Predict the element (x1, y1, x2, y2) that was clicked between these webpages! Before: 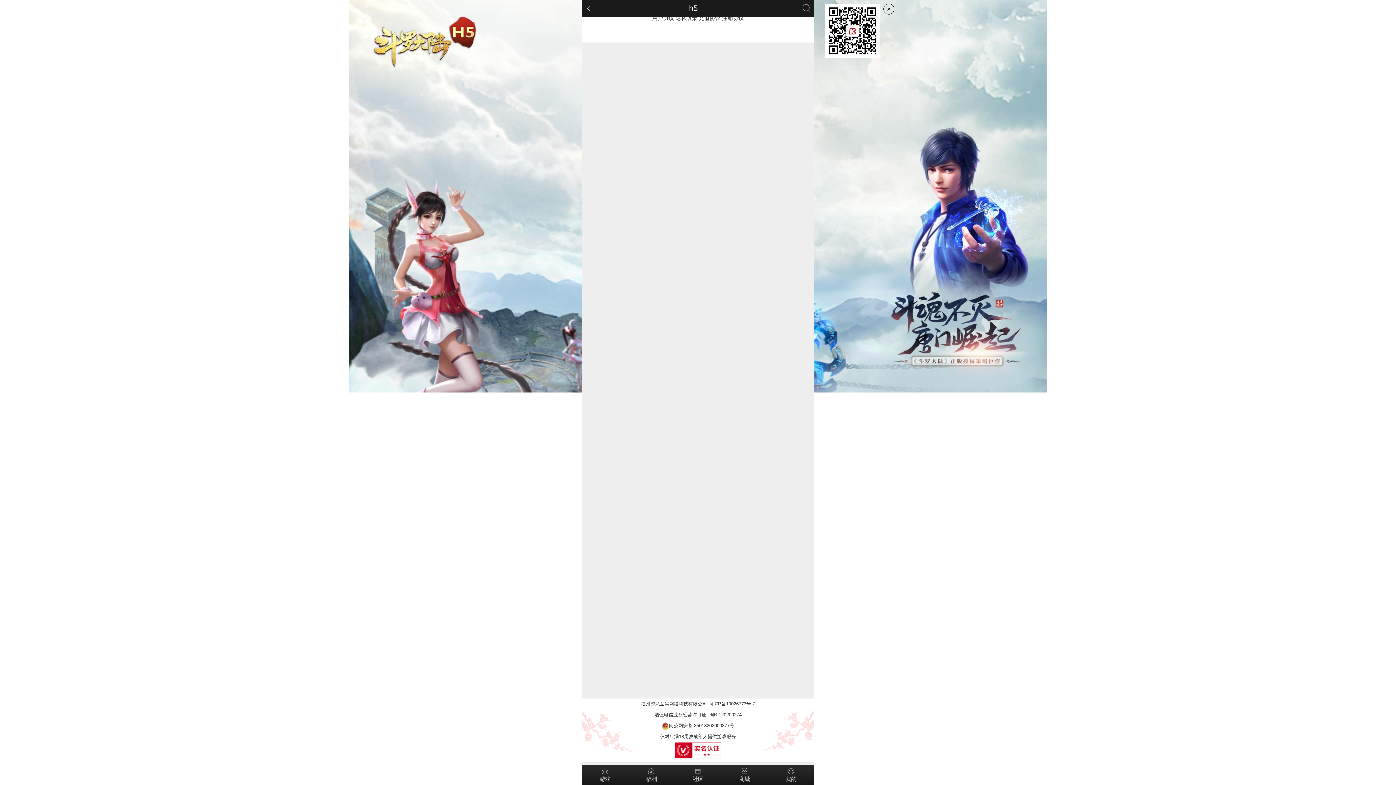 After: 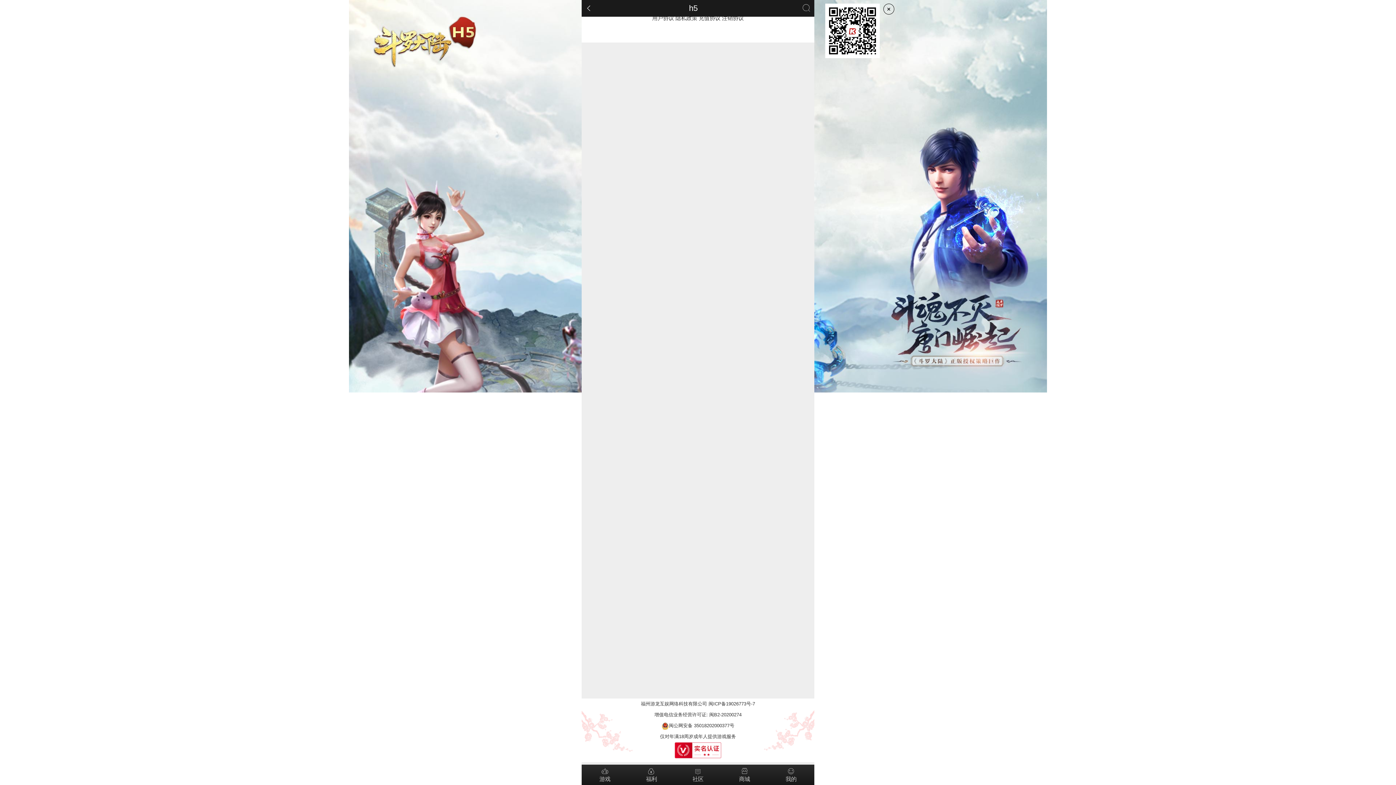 Action: label: 闽ICP备19026773号-7 bbox: (708, 701, 755, 706)